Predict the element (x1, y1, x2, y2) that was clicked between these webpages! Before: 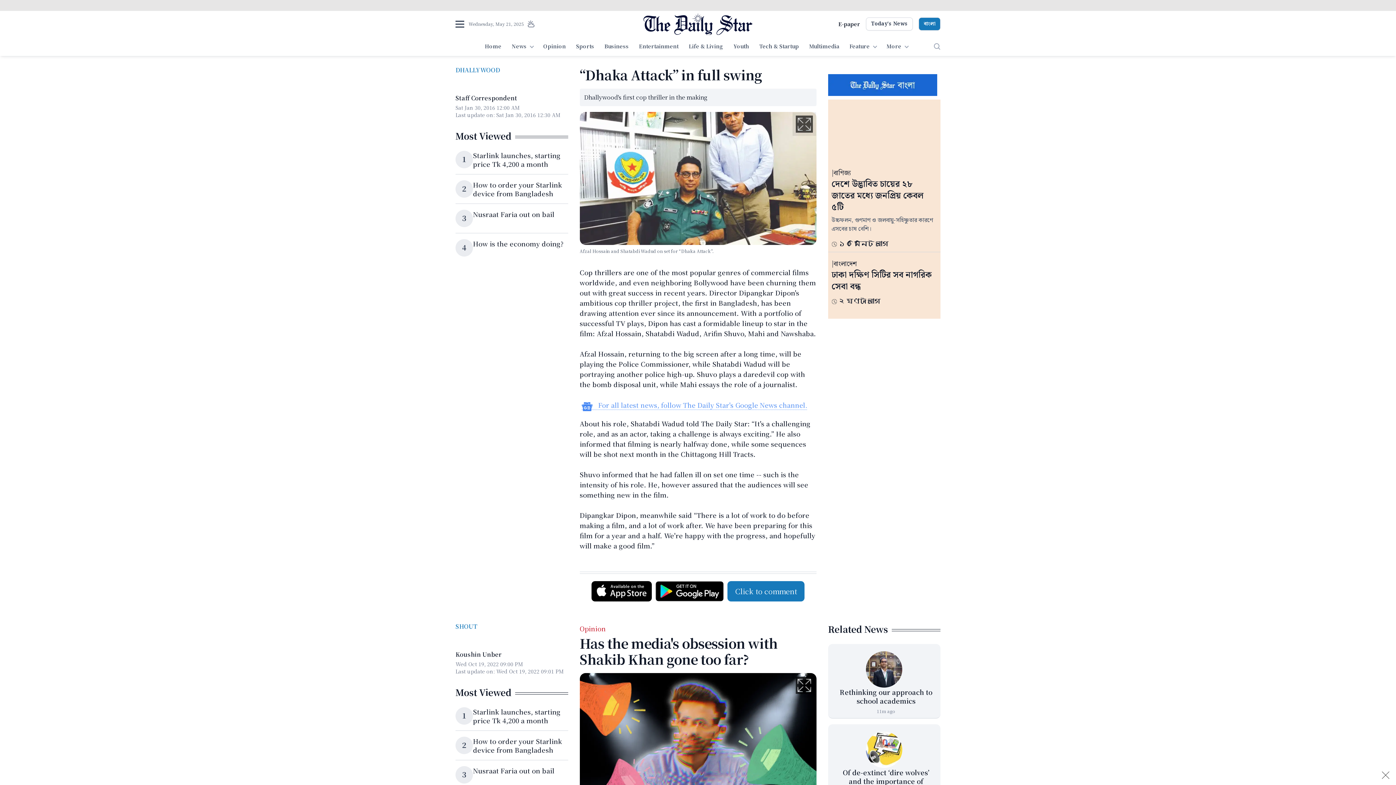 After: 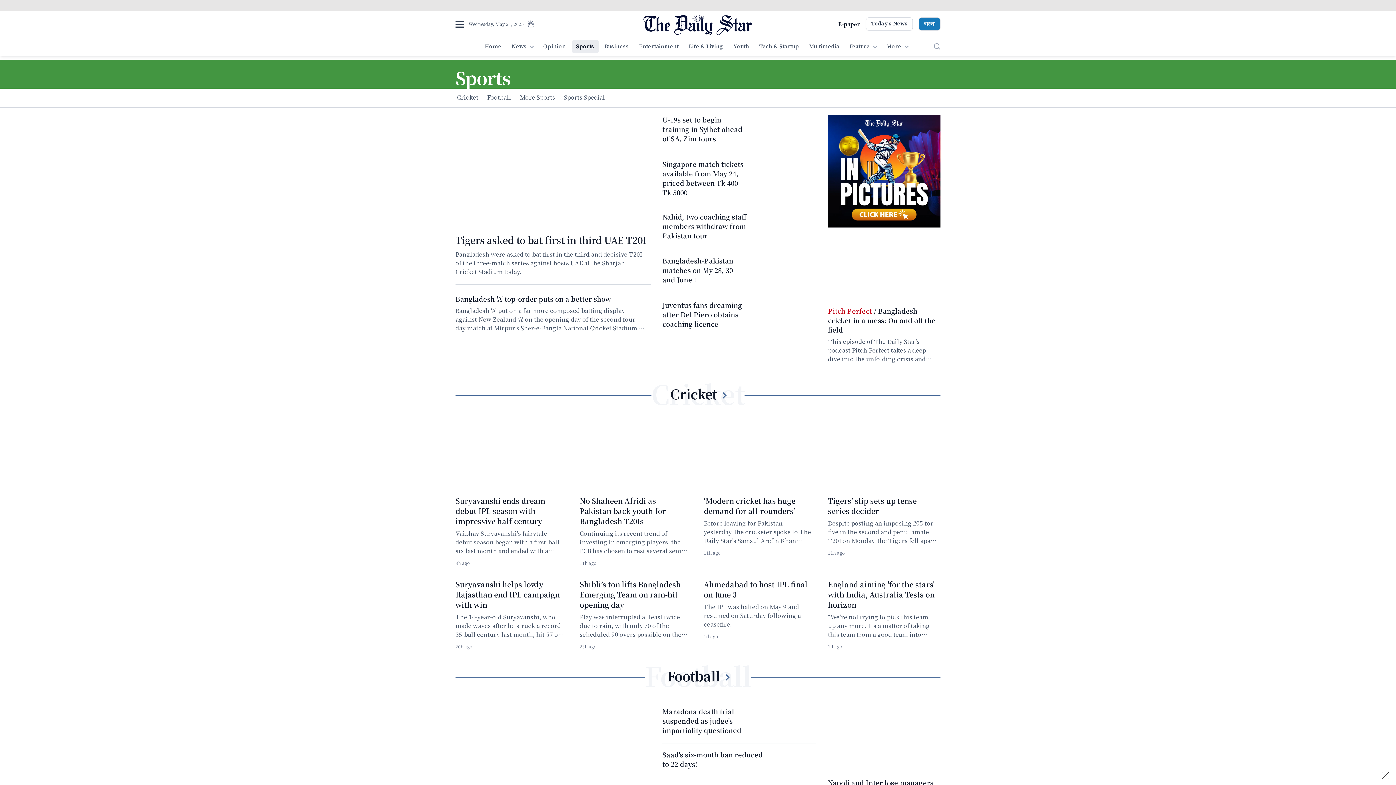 Action: label: Sports bbox: (571, 40, 598, 53)